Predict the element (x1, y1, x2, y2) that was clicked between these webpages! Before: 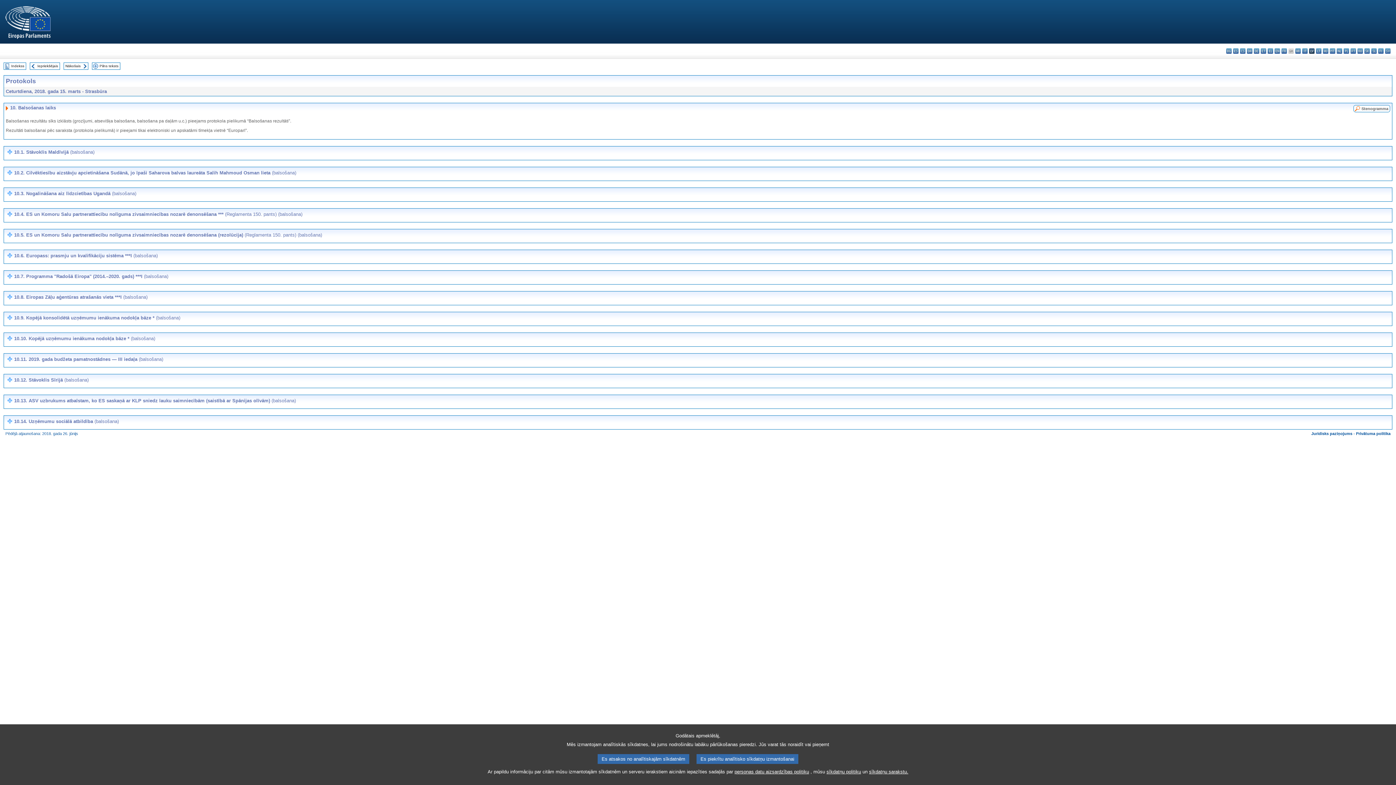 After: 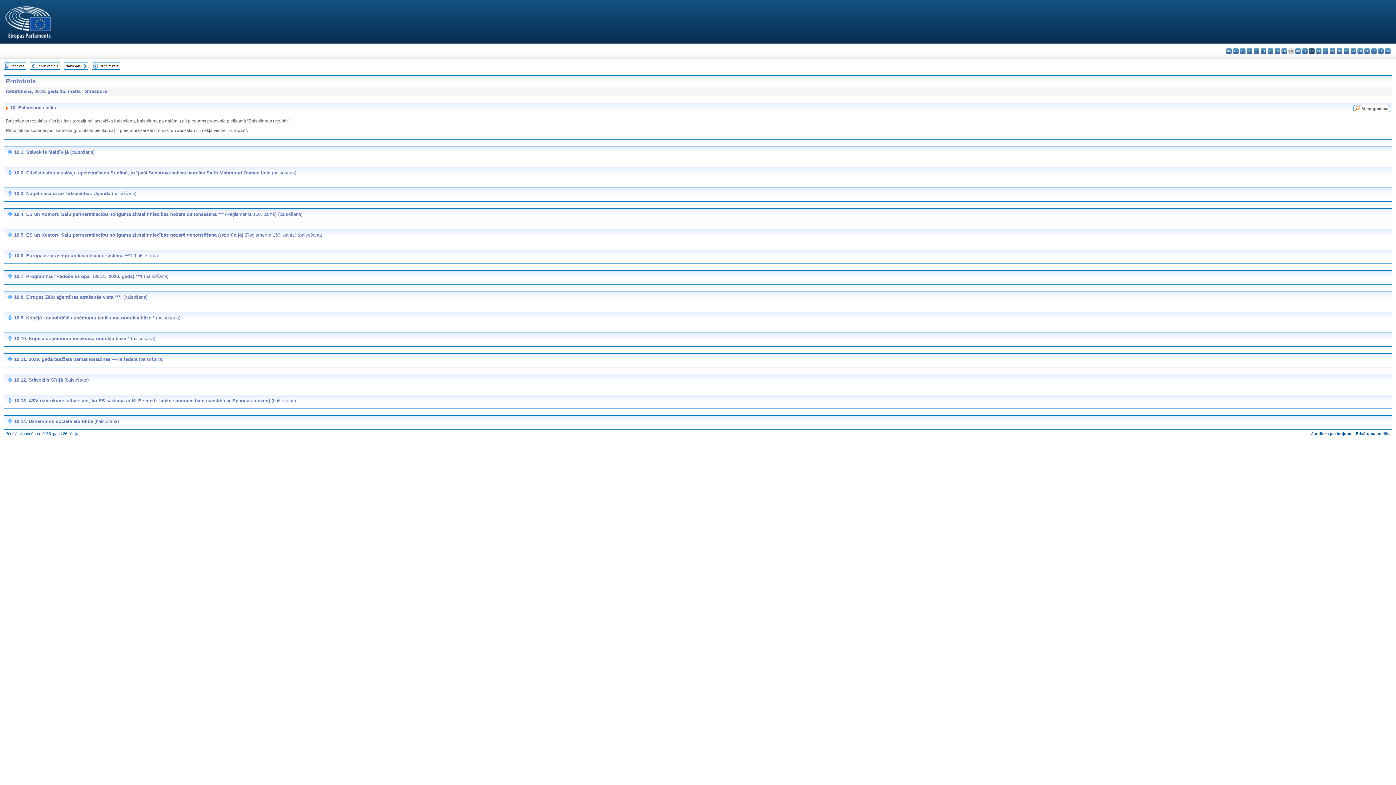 Action: label: Es atsakos no analītiskajām sīkdatnēm bbox: (597, 754, 689, 764)